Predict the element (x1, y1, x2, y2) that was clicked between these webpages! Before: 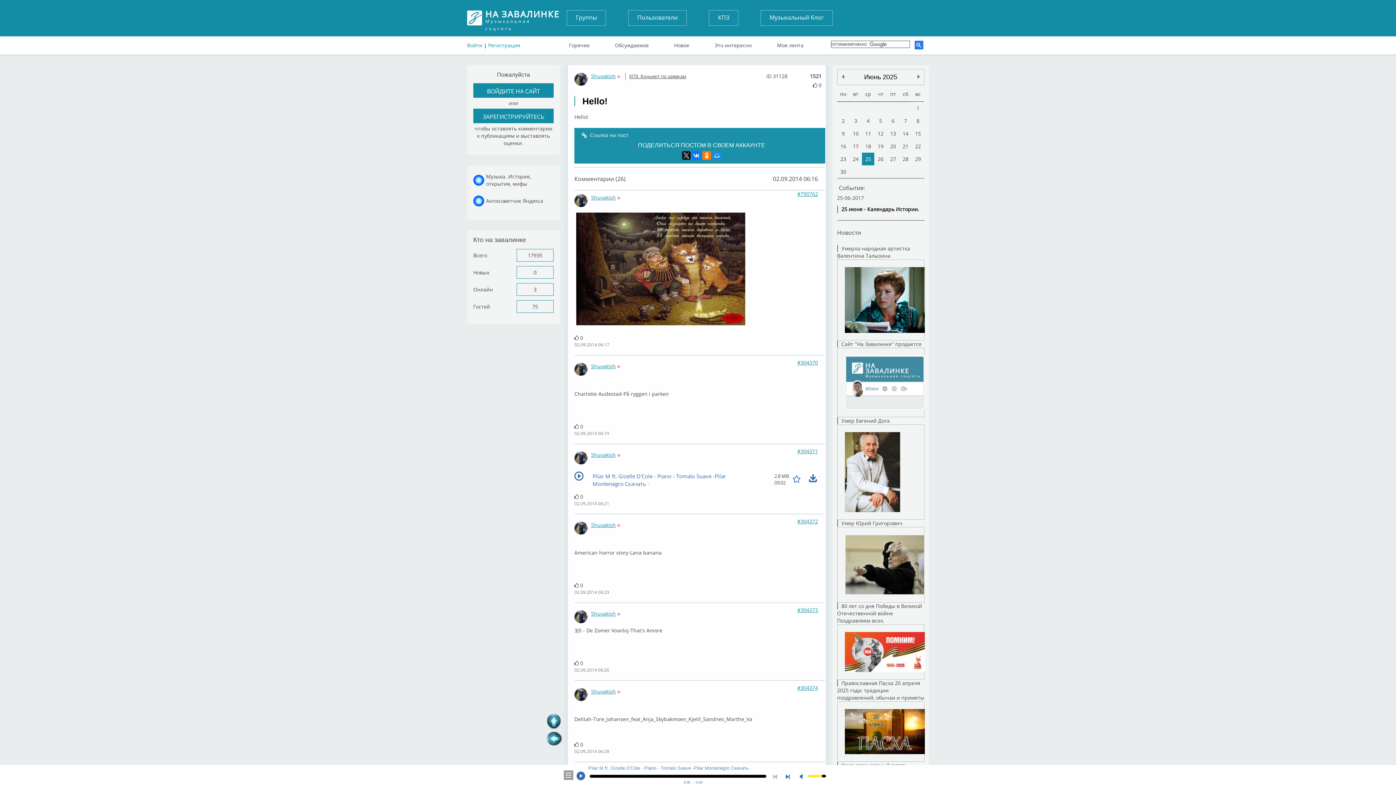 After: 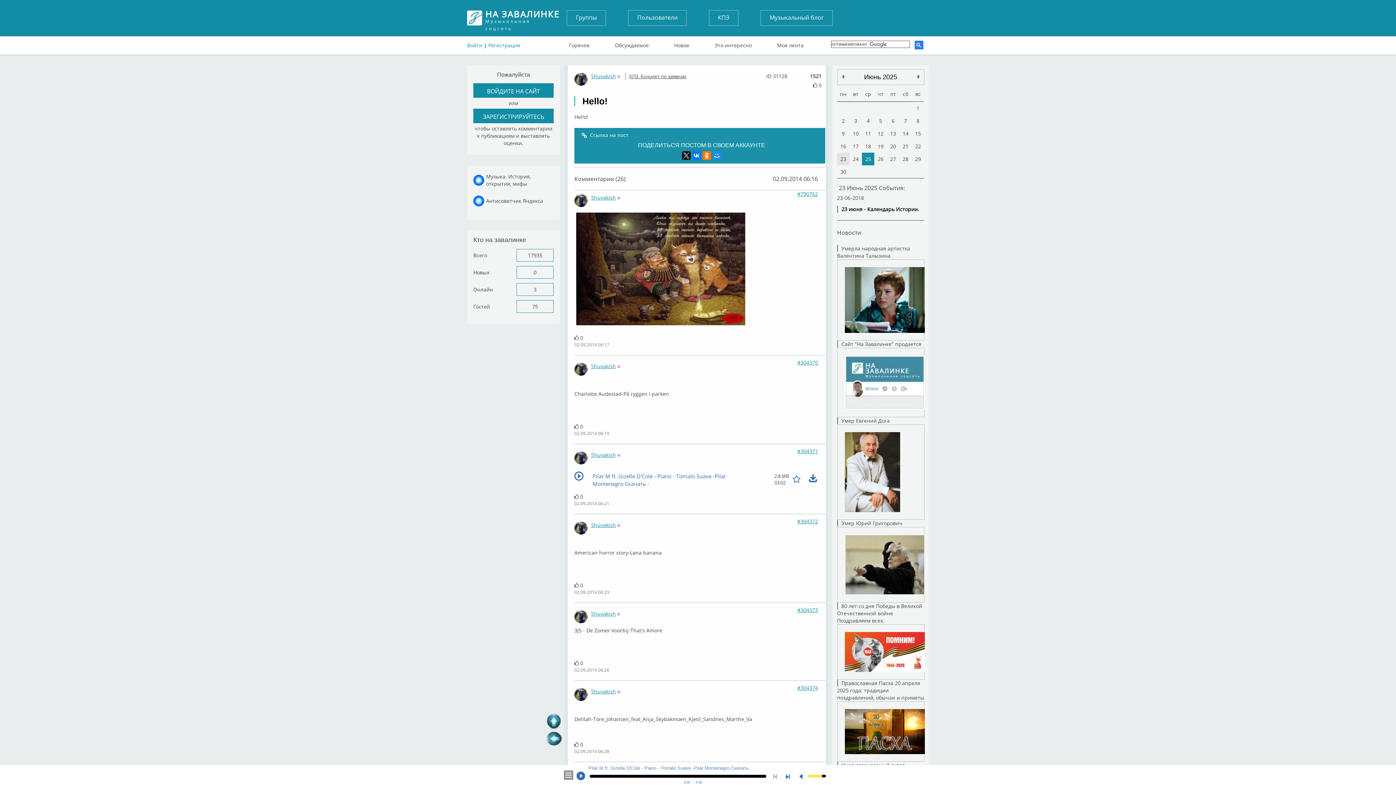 Action: label: 23 bbox: (837, 152, 849, 165)